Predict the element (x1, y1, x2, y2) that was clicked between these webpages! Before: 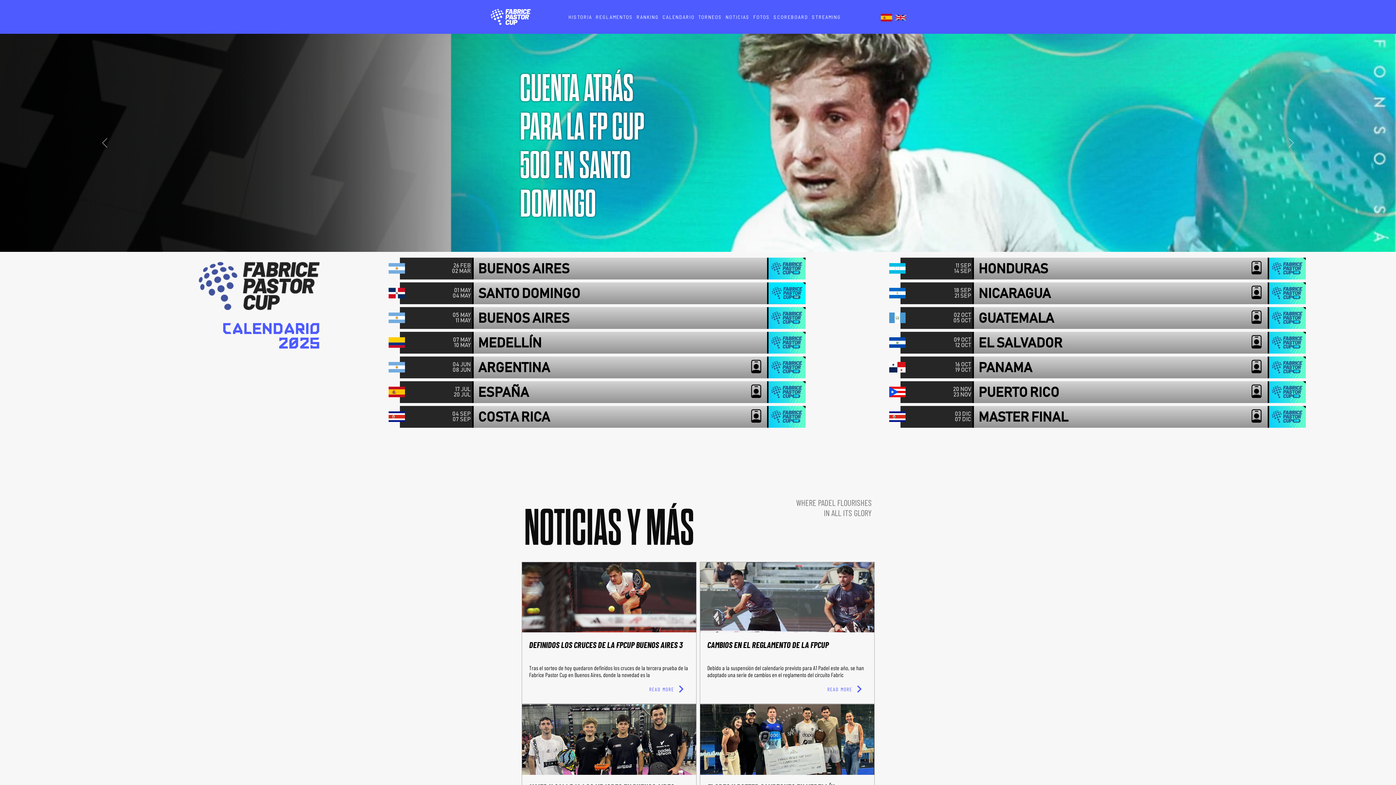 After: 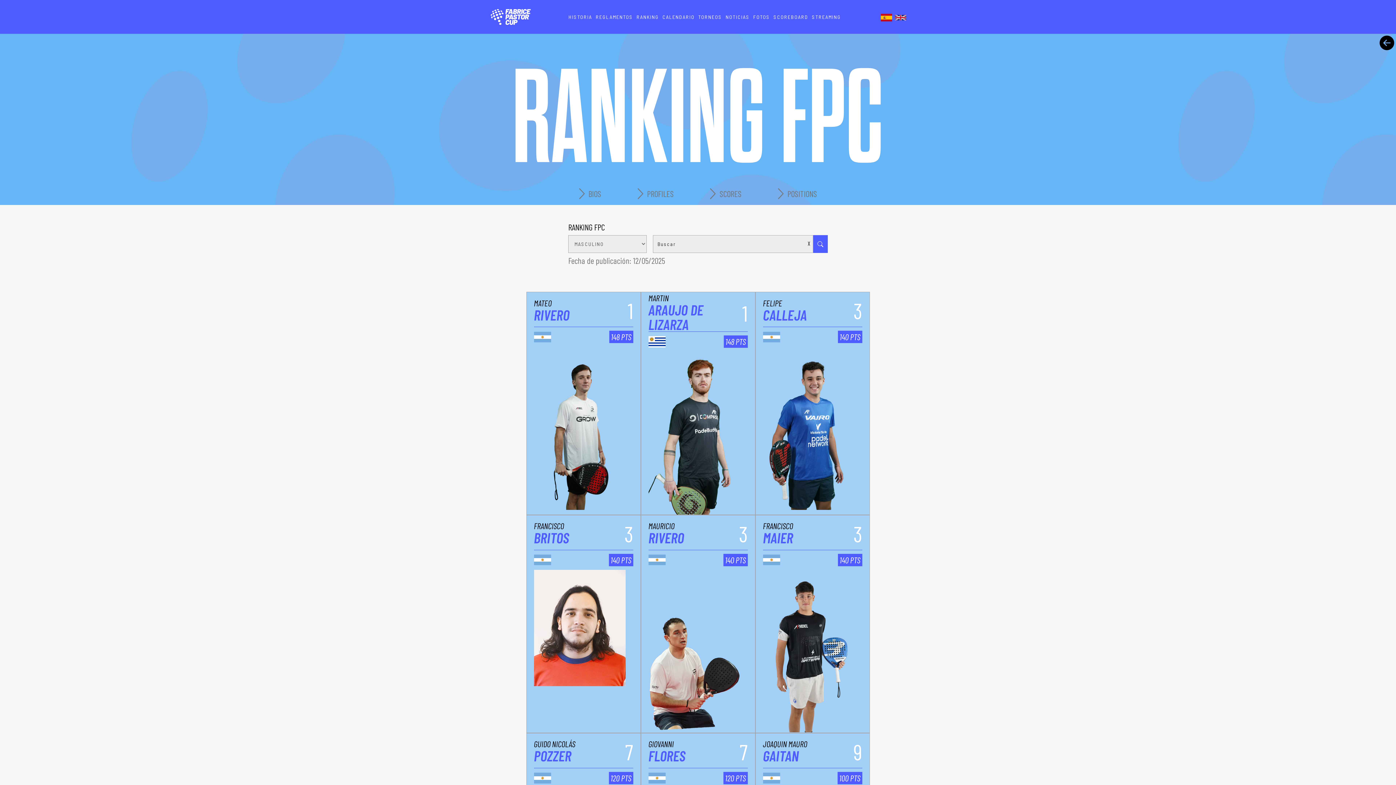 Action: label: RANKING bbox: (636, 13, 659, 20)